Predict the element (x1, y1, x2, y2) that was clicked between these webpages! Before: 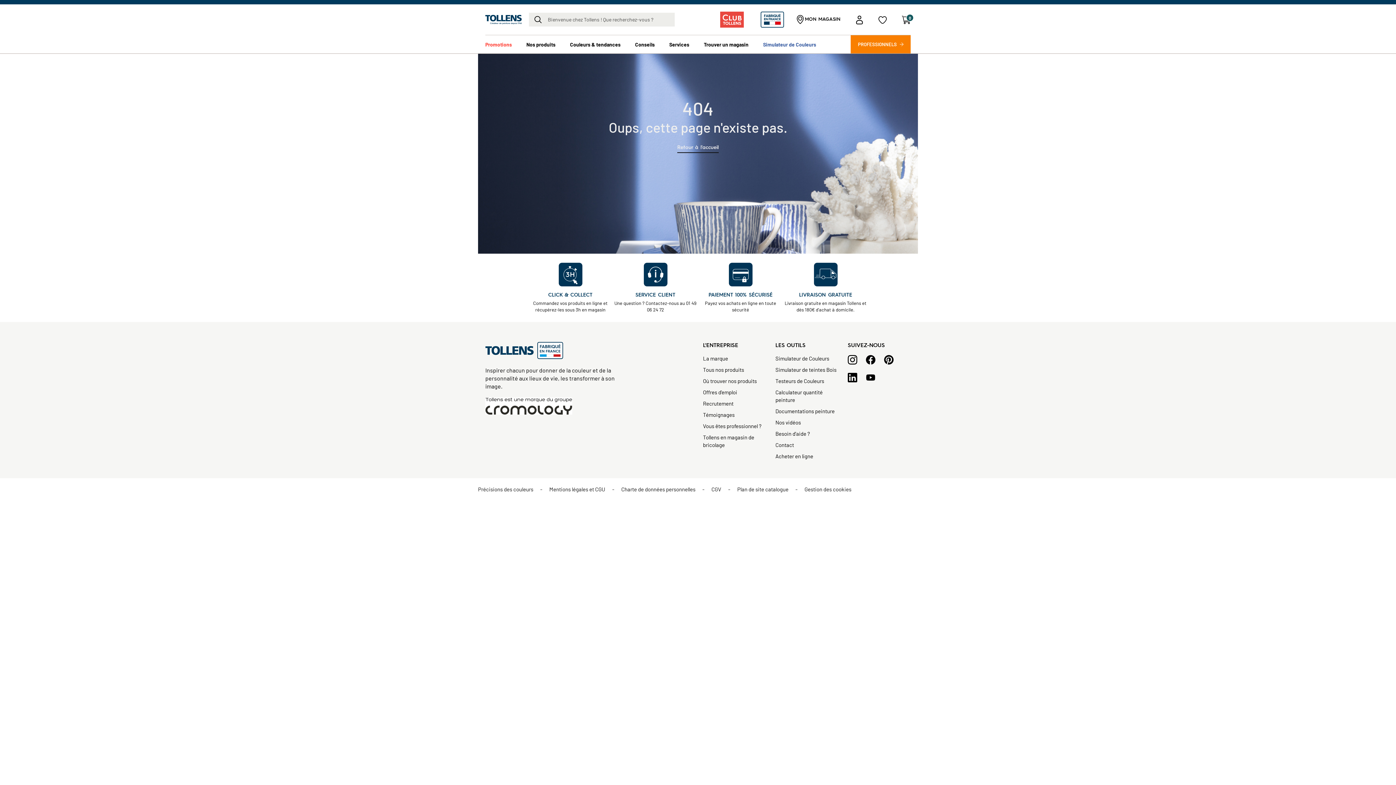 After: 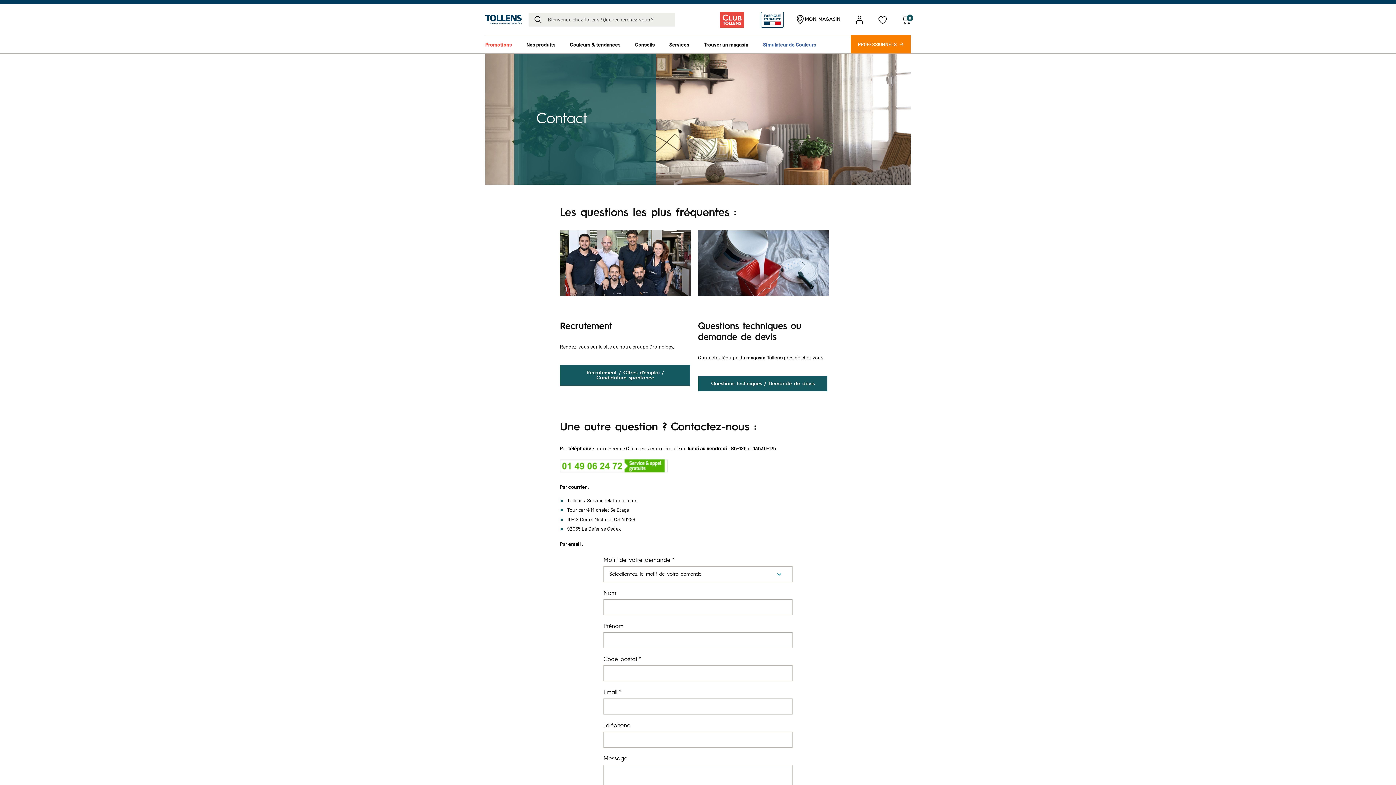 Action: label: SERVICE CLIENT
Une question ? Contactez-nous au 01 49 06 24 72 bbox: (613, 262, 698, 313)